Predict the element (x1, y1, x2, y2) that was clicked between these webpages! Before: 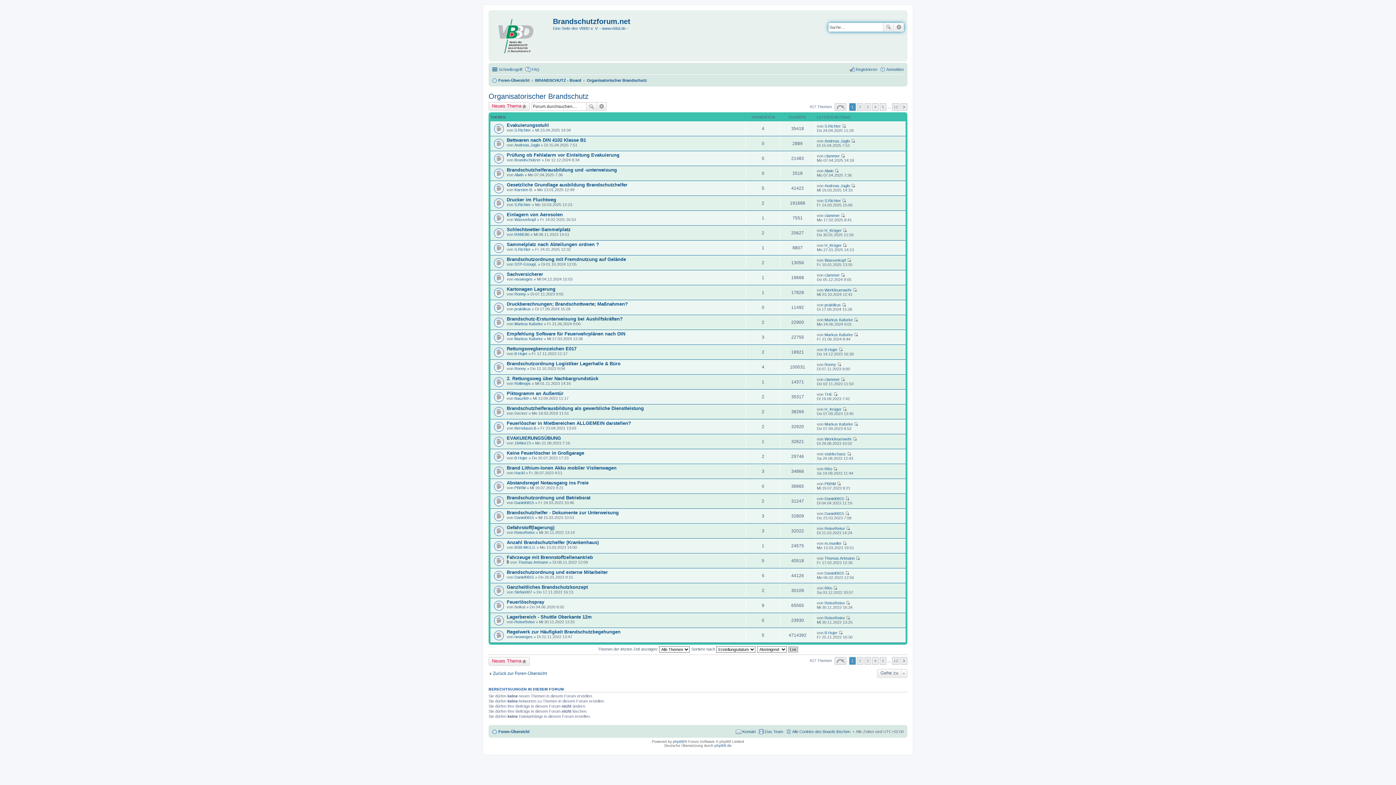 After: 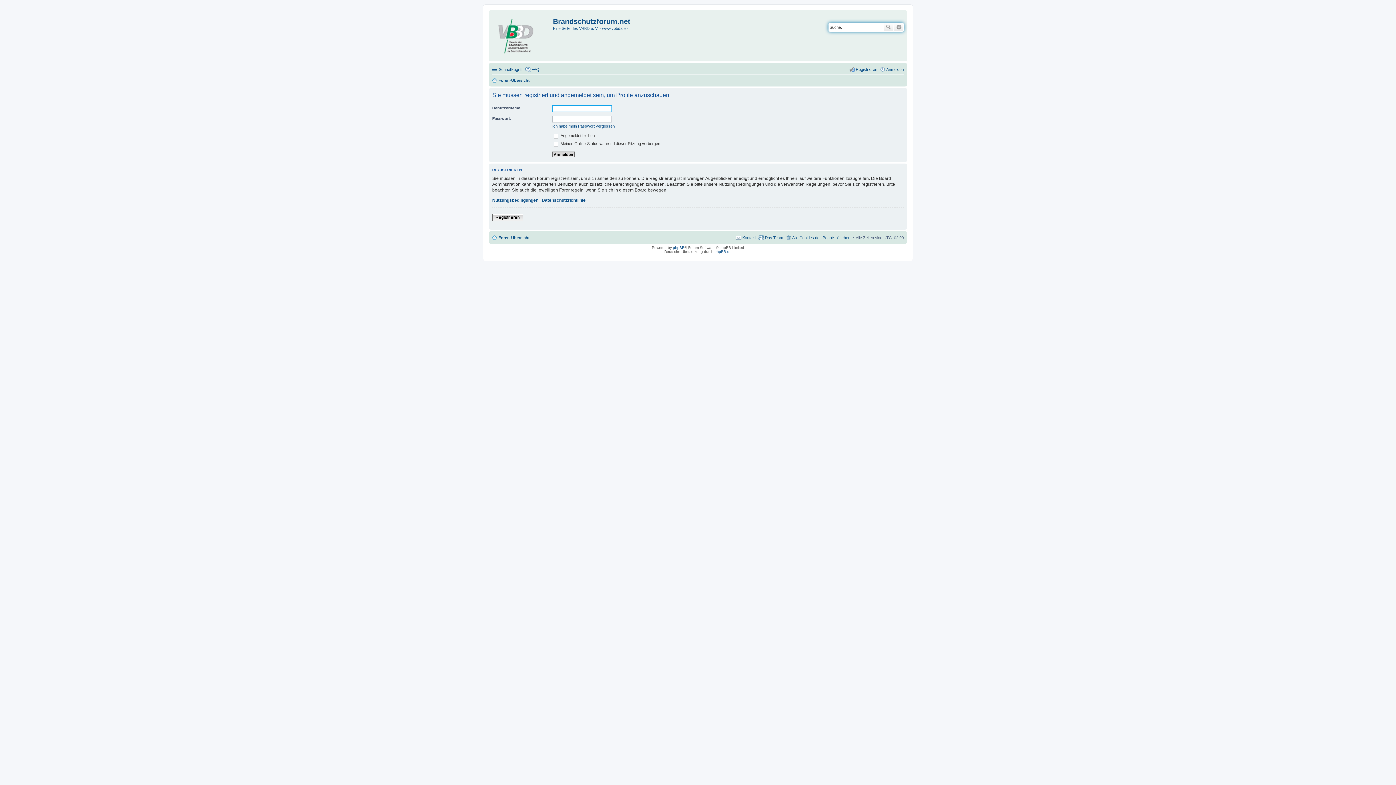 Action: bbox: (514, 470, 524, 475) label: Hackl